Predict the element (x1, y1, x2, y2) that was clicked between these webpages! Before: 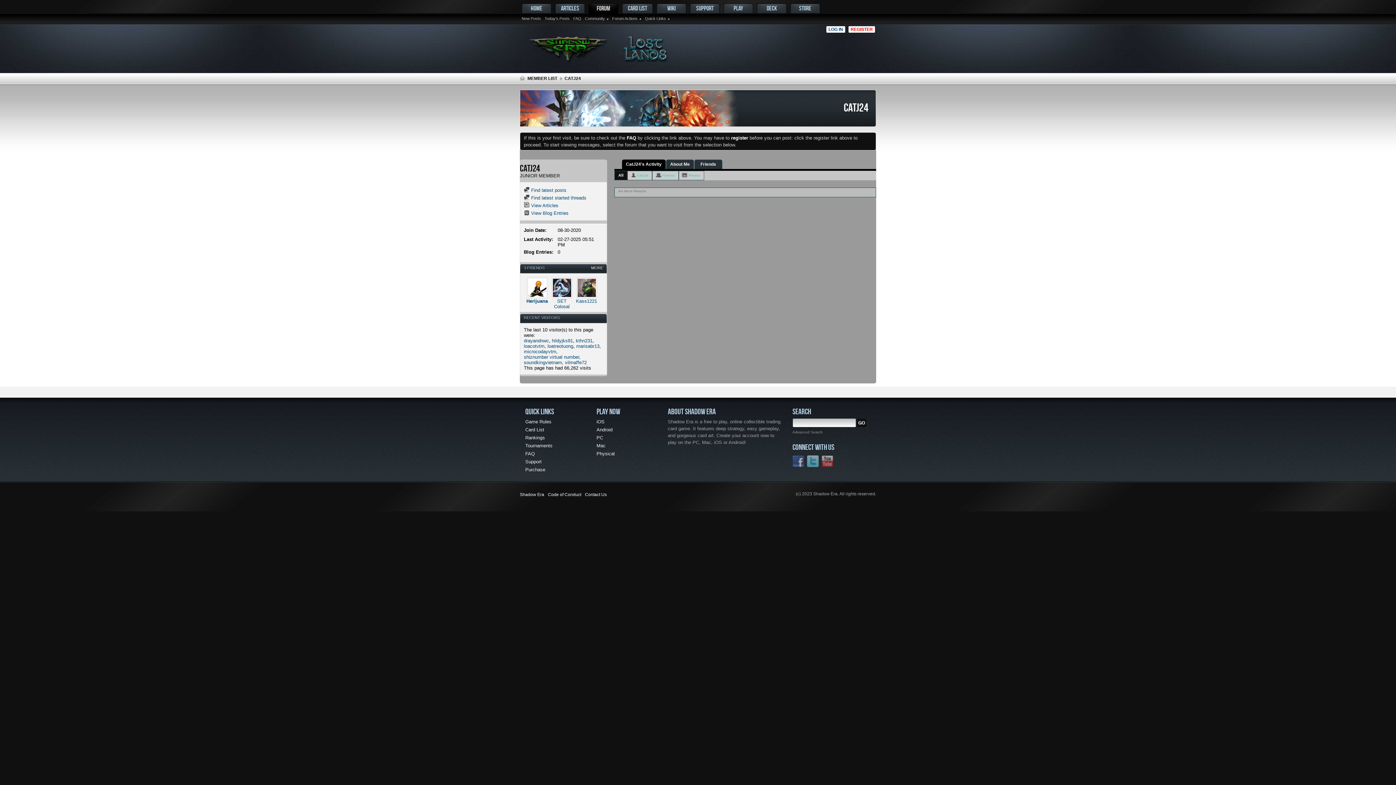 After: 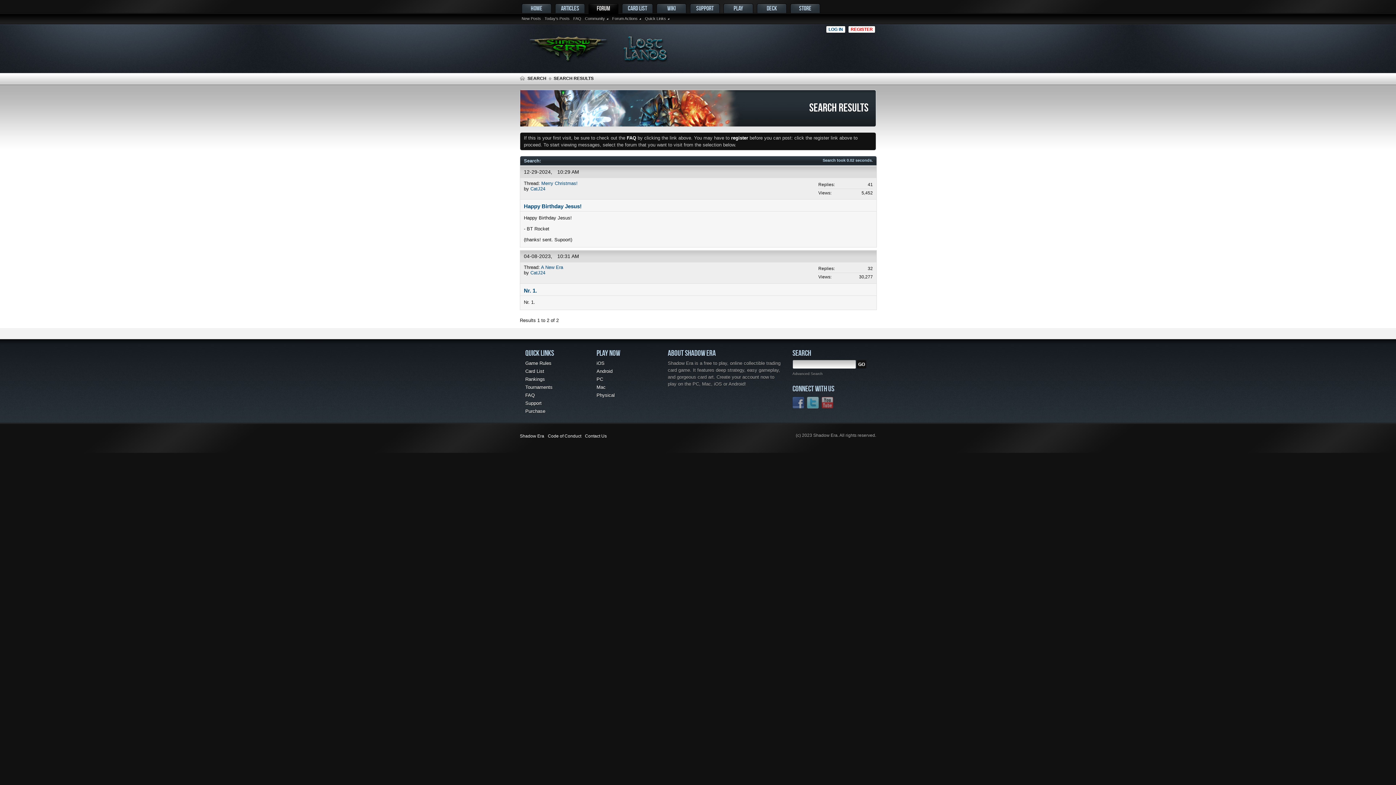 Action: label:  Find latest posts bbox: (524, 187, 566, 193)